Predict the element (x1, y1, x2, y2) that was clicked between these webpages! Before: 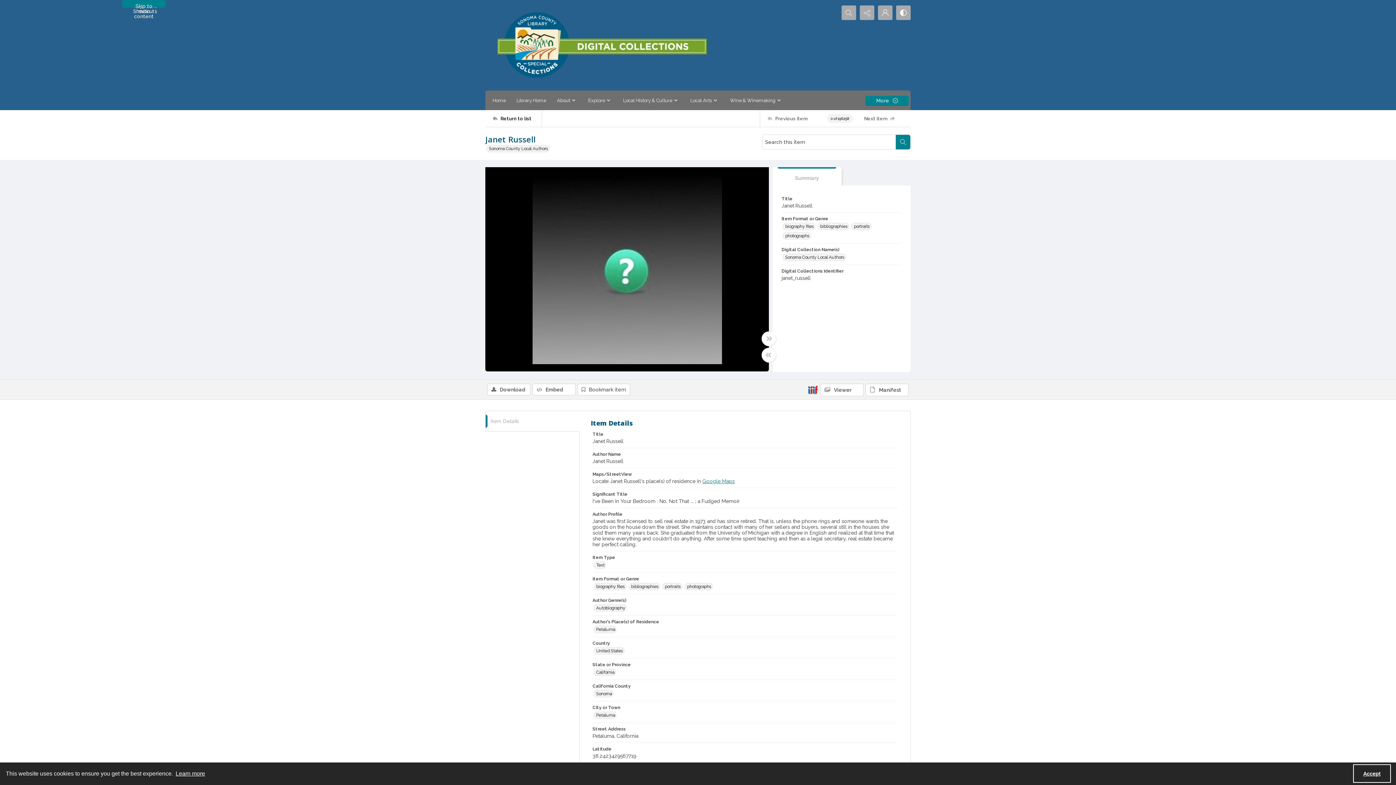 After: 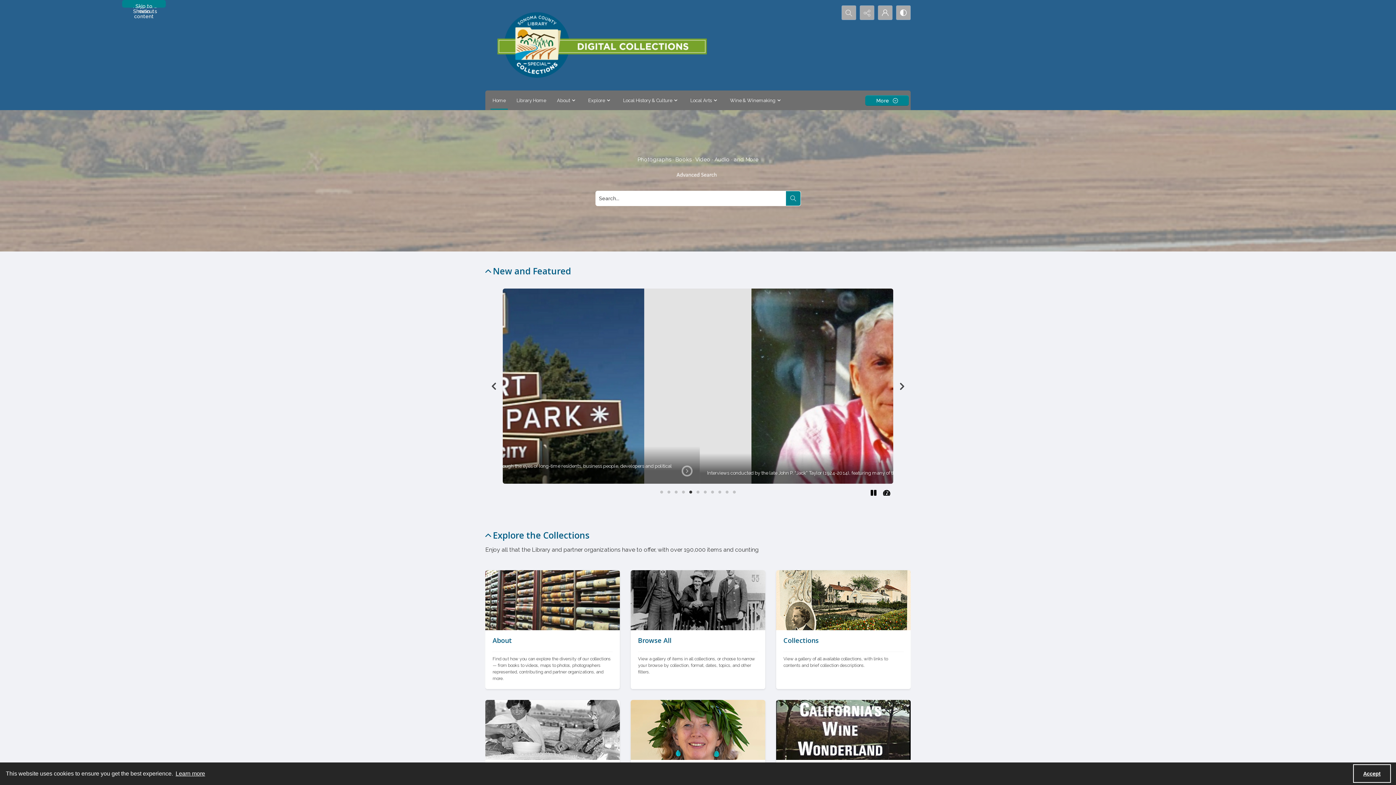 Action: bbox: (489, 90, 509, 110) label: Home